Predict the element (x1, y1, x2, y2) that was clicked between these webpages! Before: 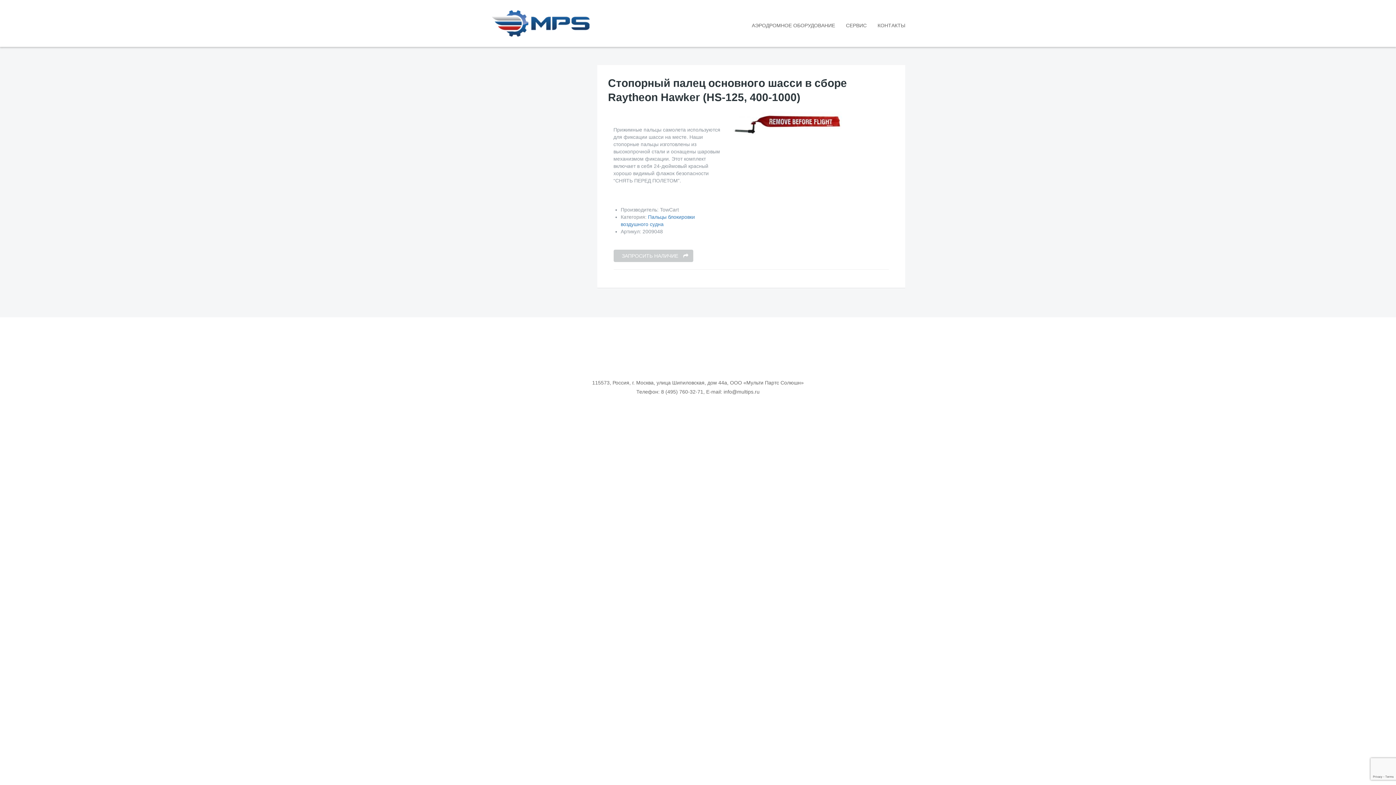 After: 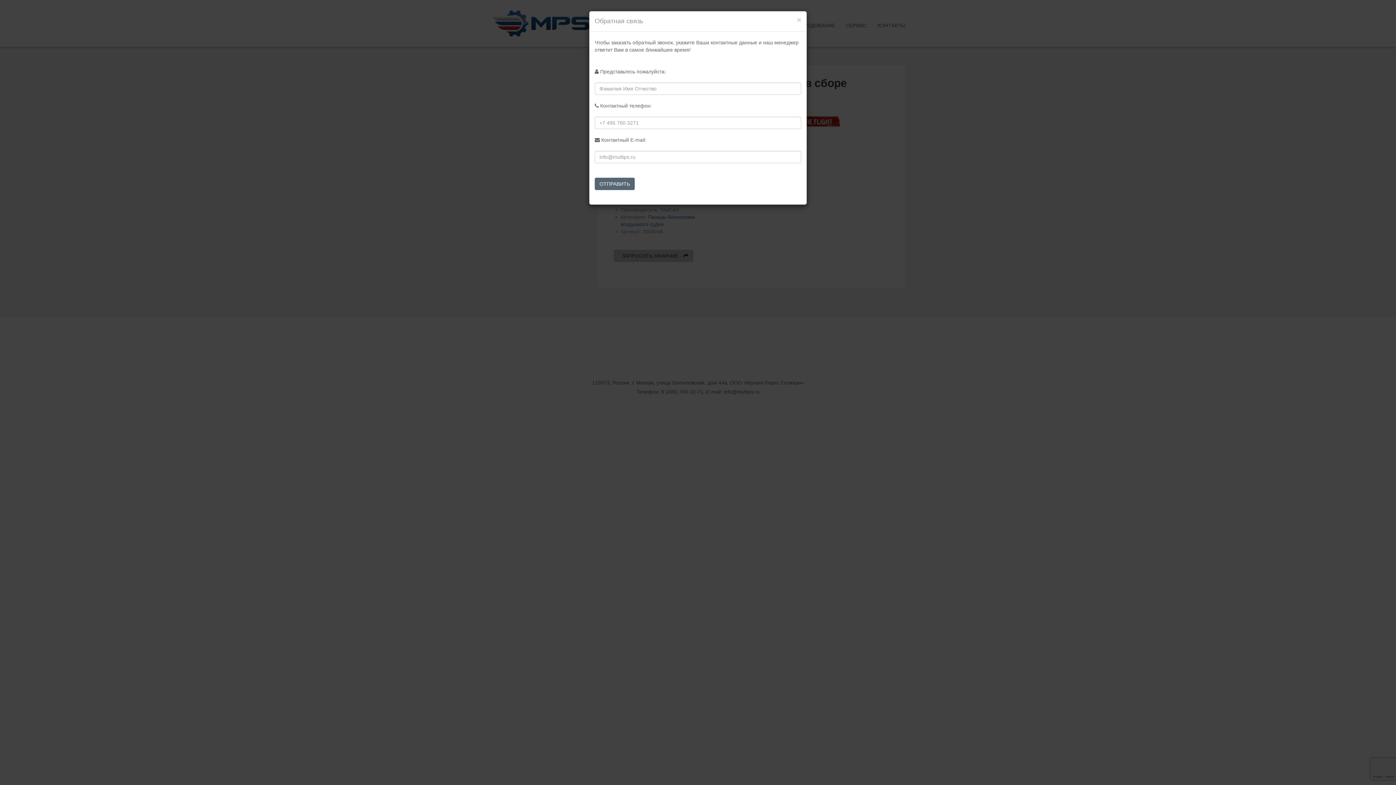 Action: label: ЗАПРОСИТЬ НАЛИЧИЕ  bbox: (613, 249, 693, 262)